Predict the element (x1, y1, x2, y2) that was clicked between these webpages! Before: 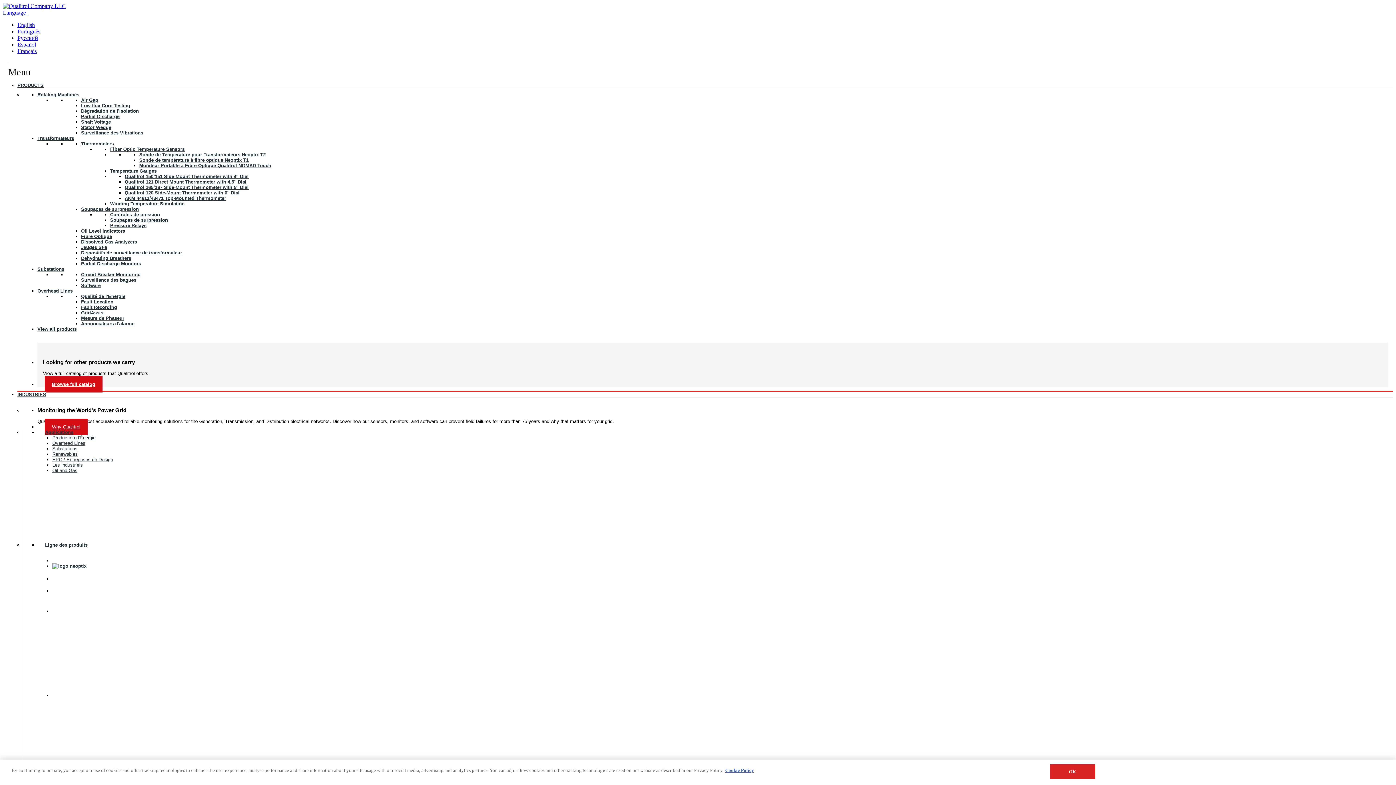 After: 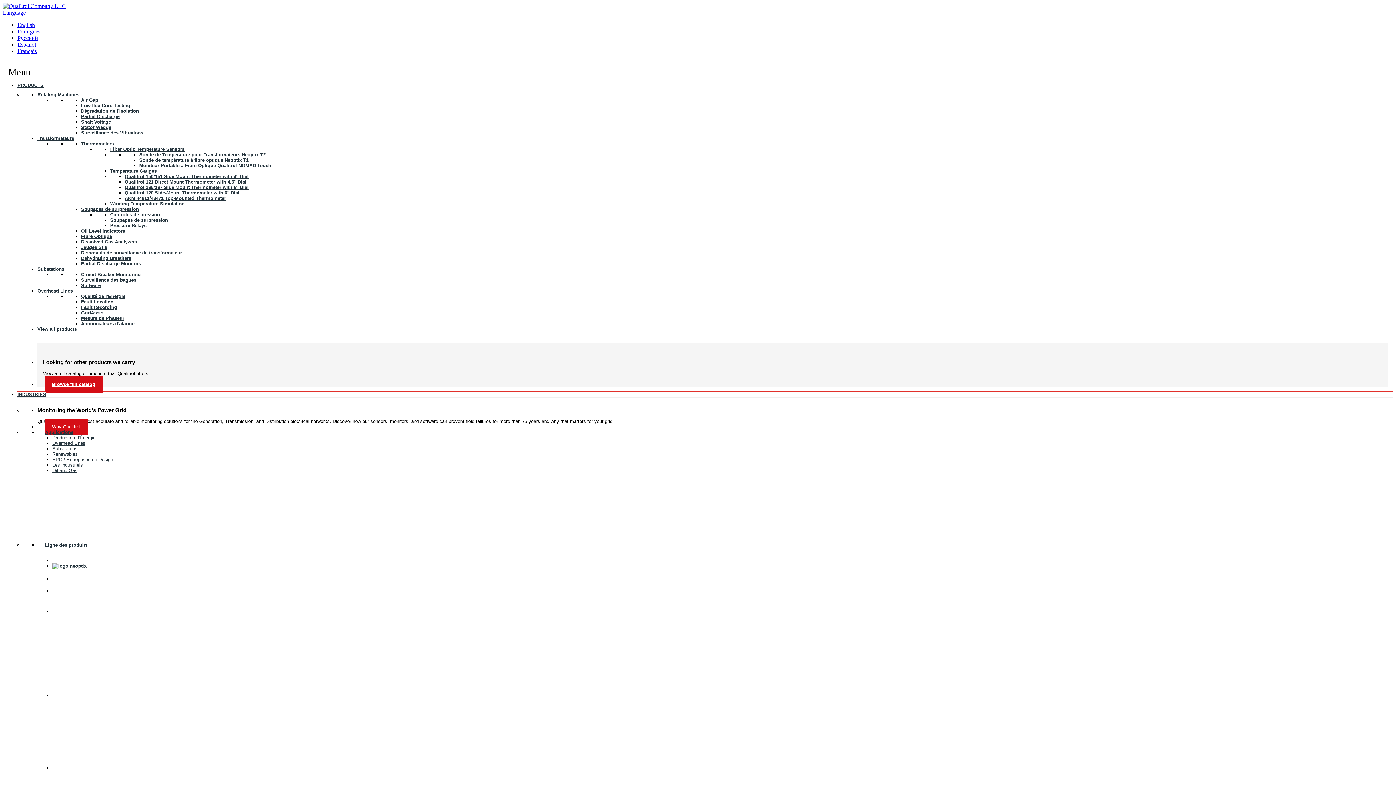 Action: label: Substations bbox: (37, 266, 64, 272)